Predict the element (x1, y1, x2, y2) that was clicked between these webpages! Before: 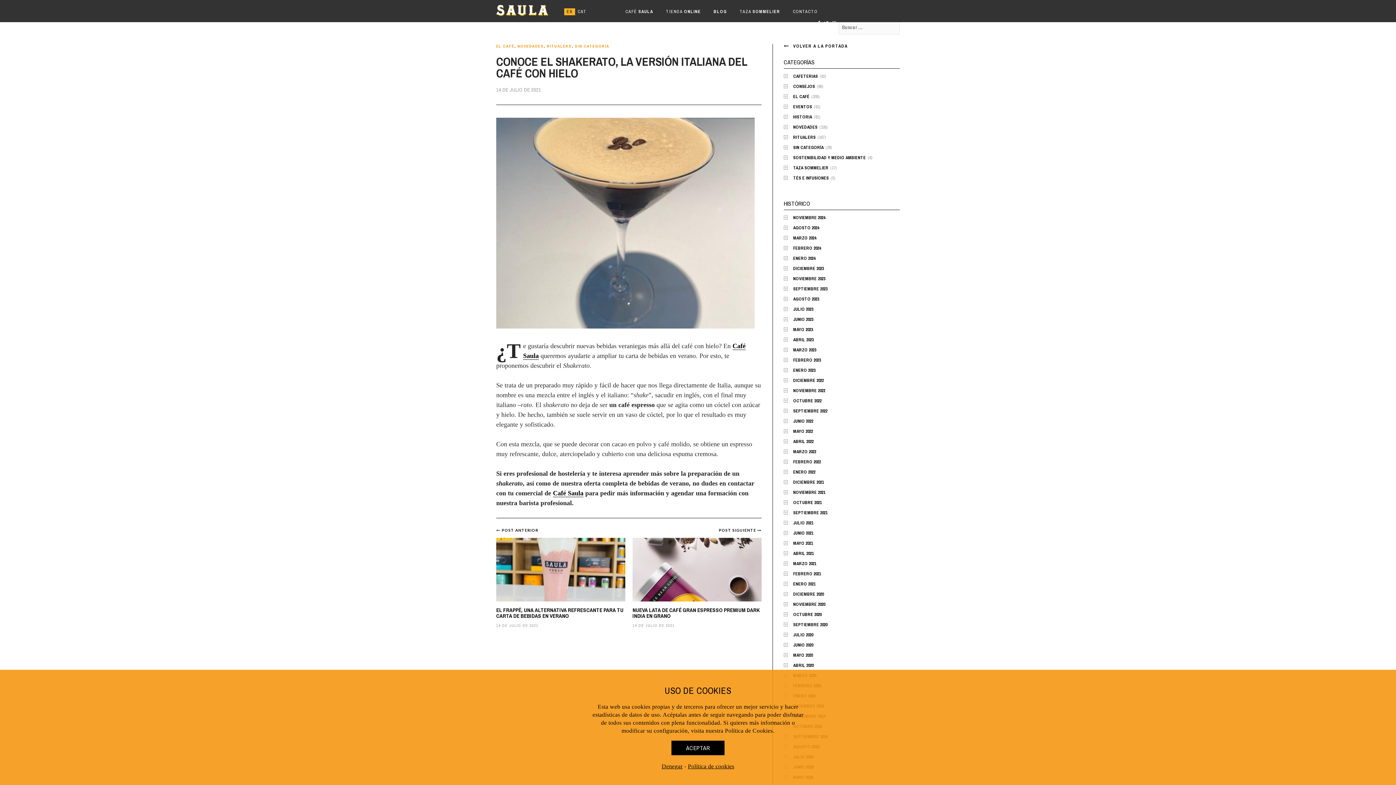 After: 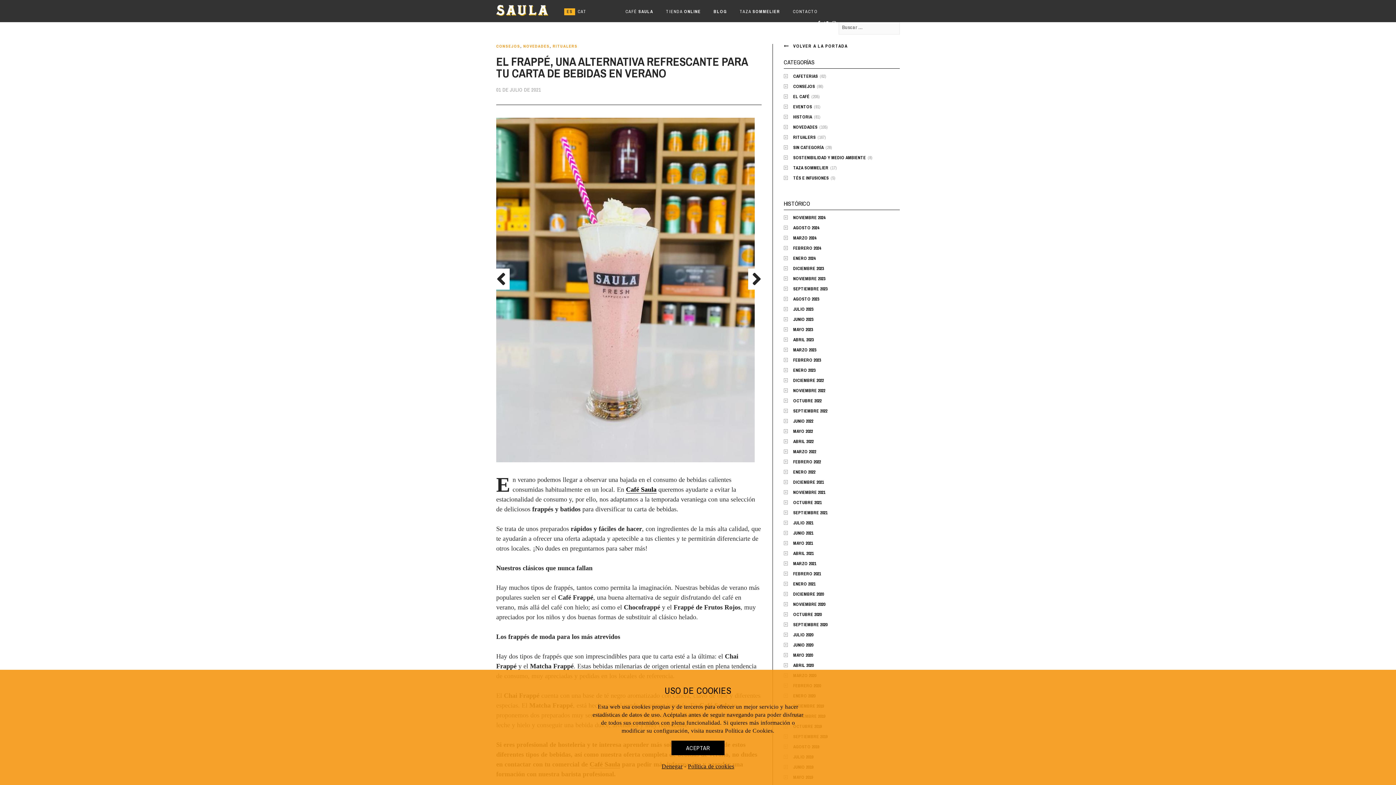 Action: bbox: (496, 538, 625, 601)